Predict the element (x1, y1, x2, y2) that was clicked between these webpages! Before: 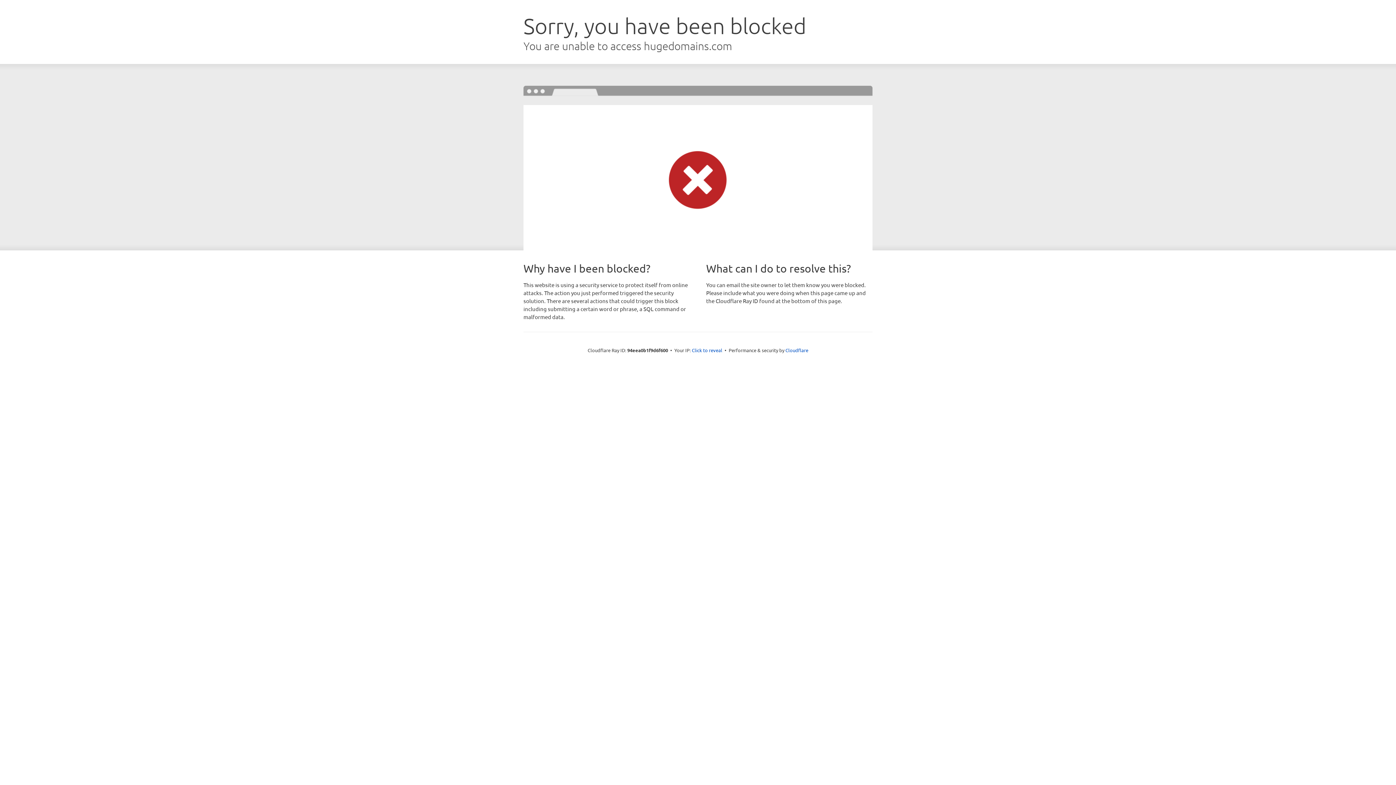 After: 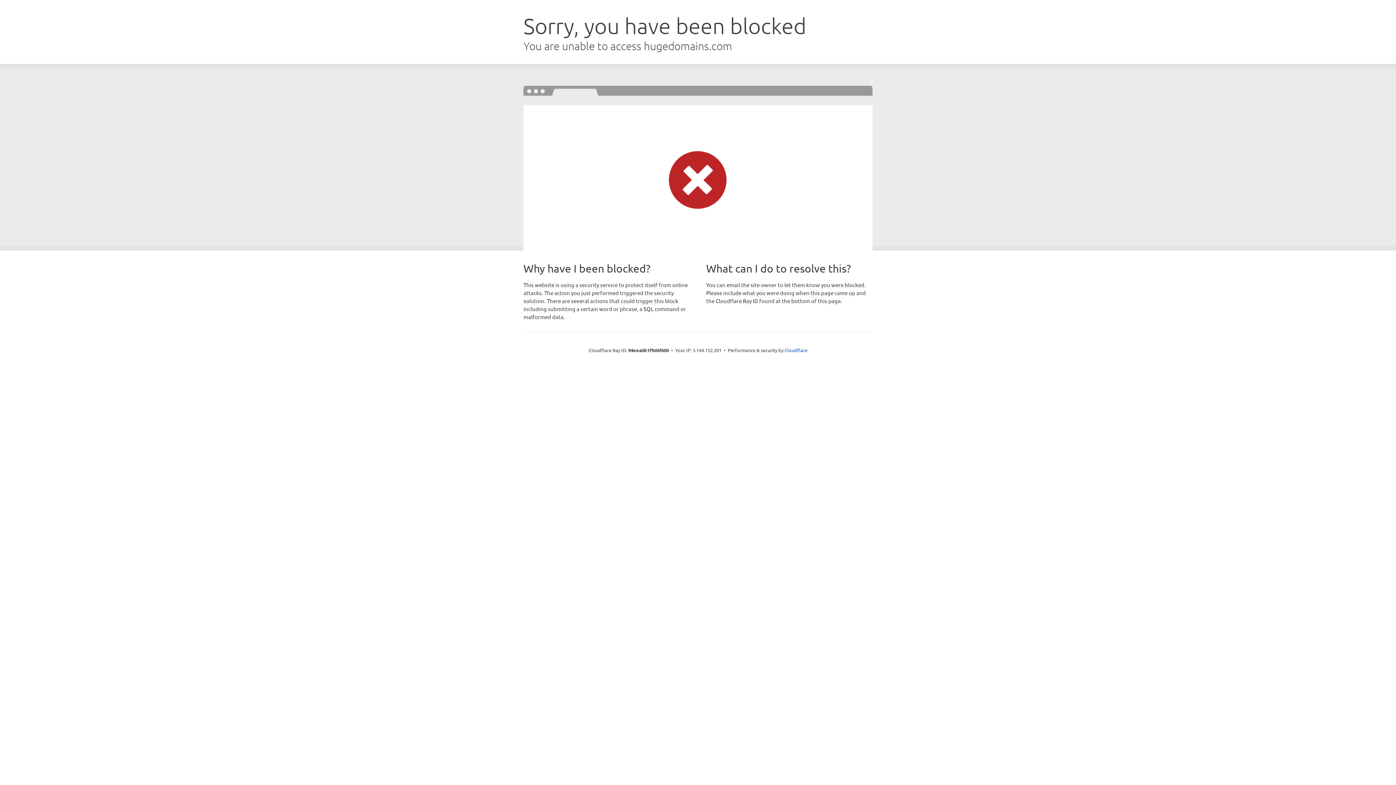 Action: label: Click to reveal bbox: (692, 346, 722, 353)